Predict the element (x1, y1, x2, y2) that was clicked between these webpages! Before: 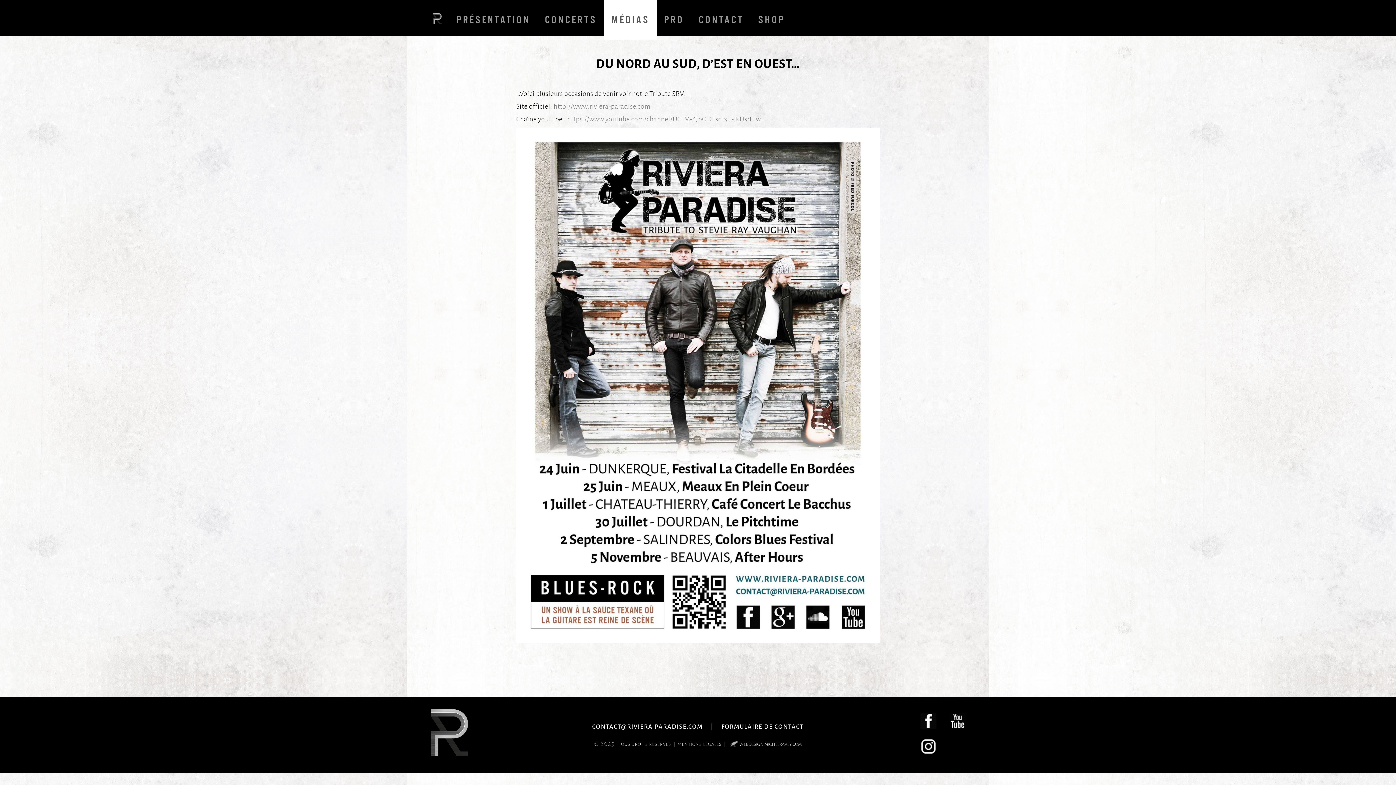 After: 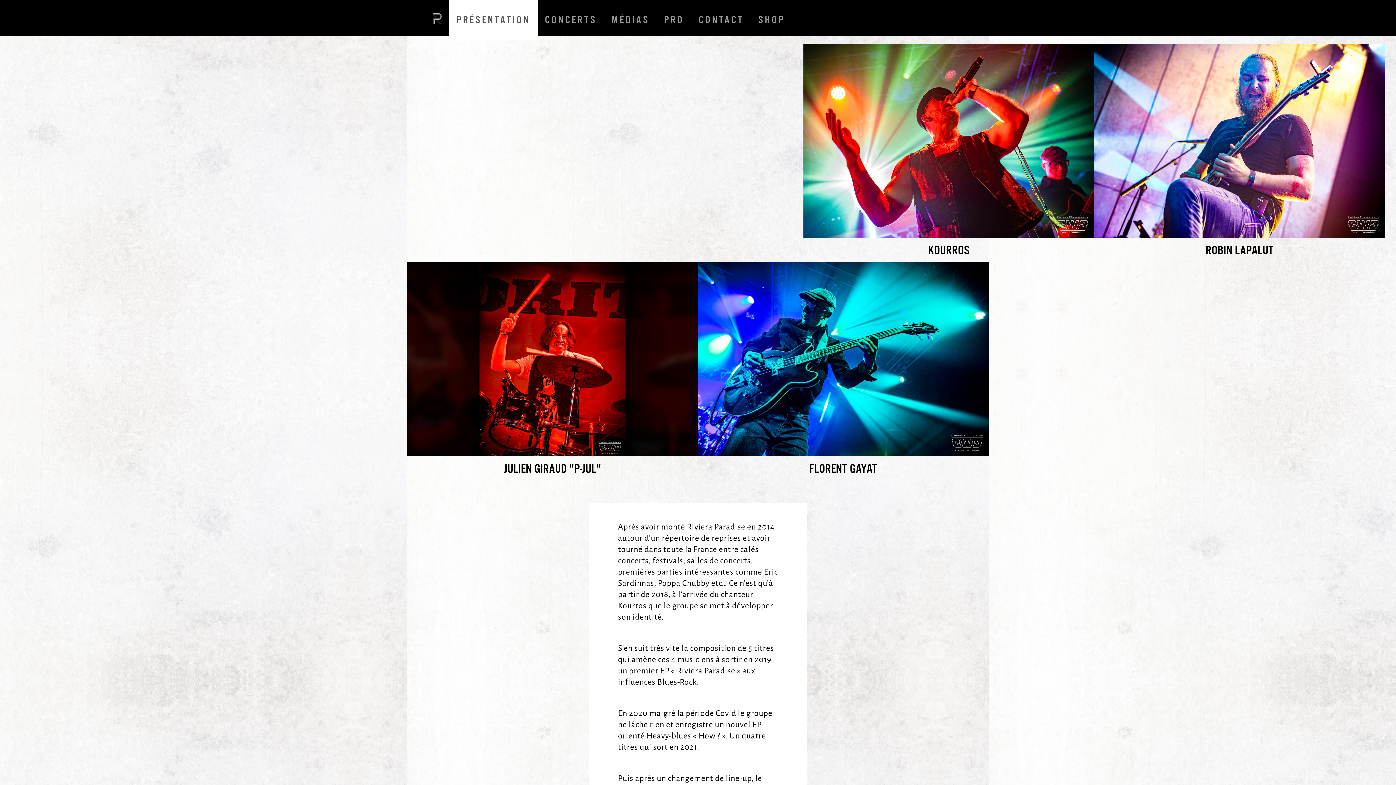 Action: label: PRÉSENTATION bbox: (456, 14, 530, 25)